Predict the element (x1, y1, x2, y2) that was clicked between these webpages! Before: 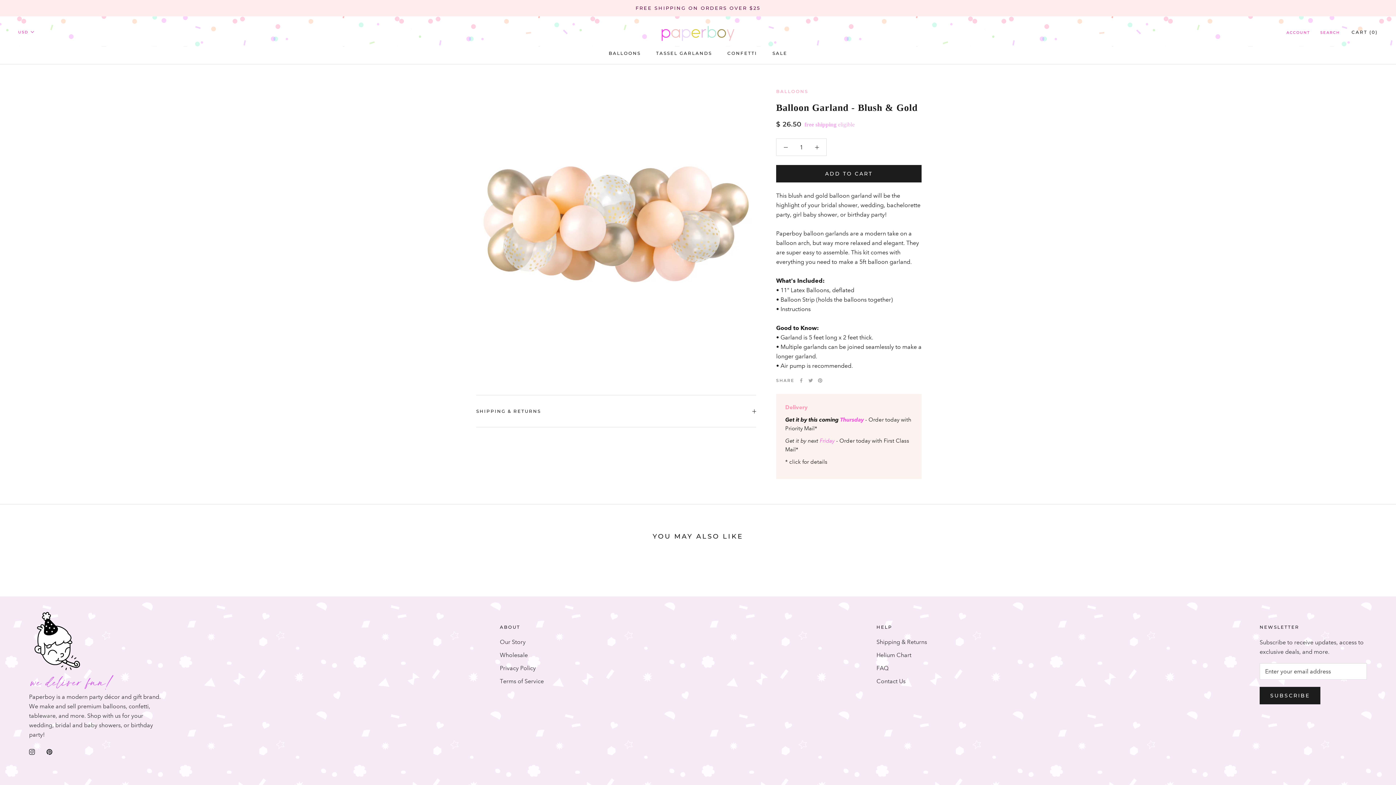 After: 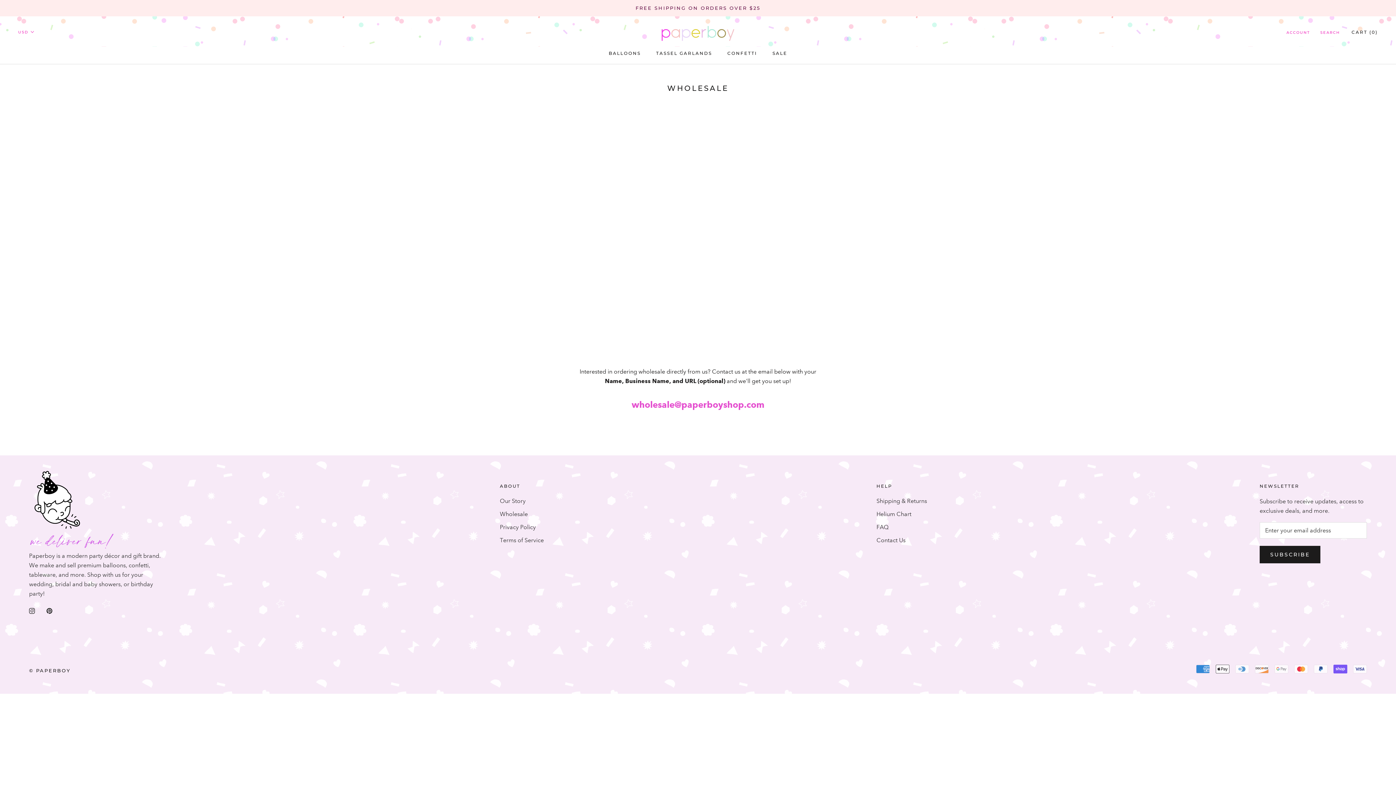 Action: label: Wholesale bbox: (500, 651, 544, 660)